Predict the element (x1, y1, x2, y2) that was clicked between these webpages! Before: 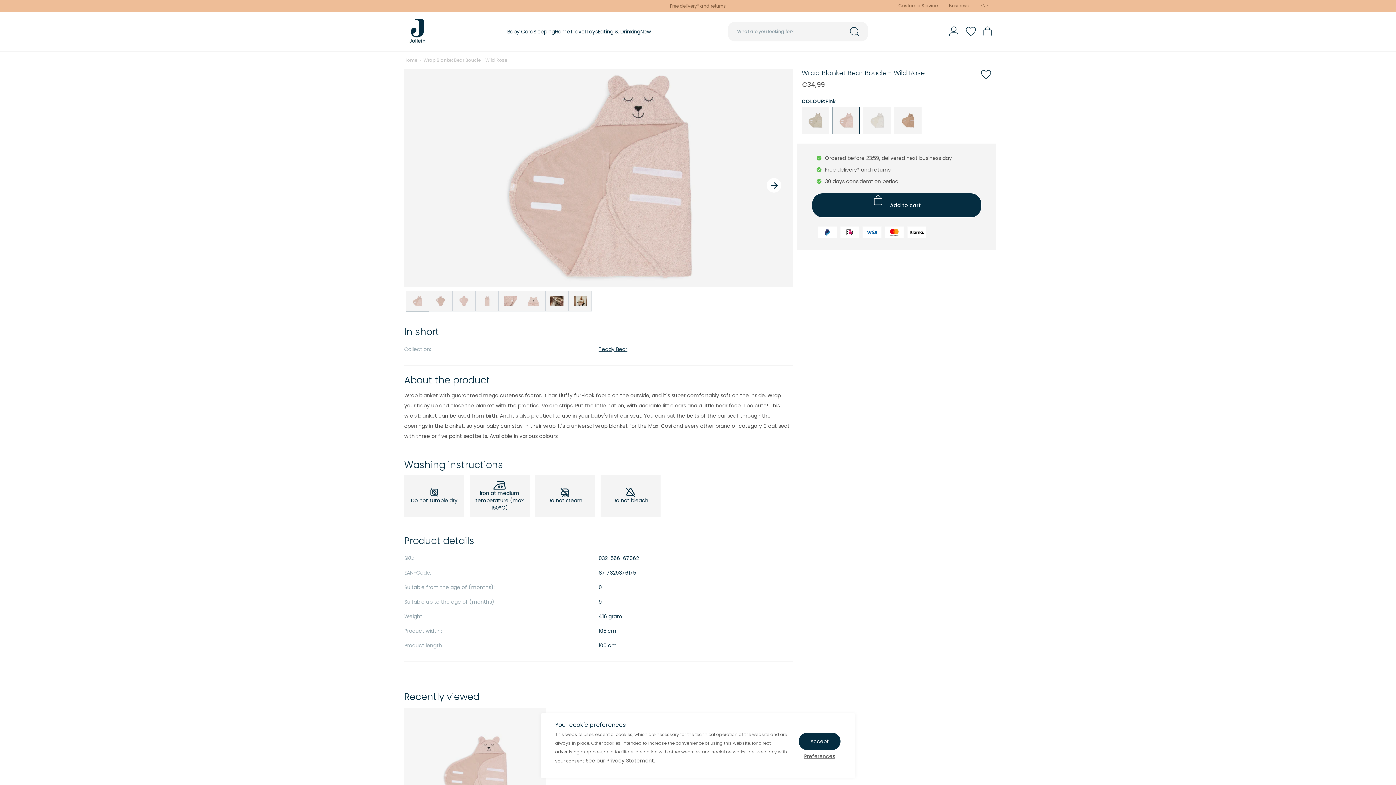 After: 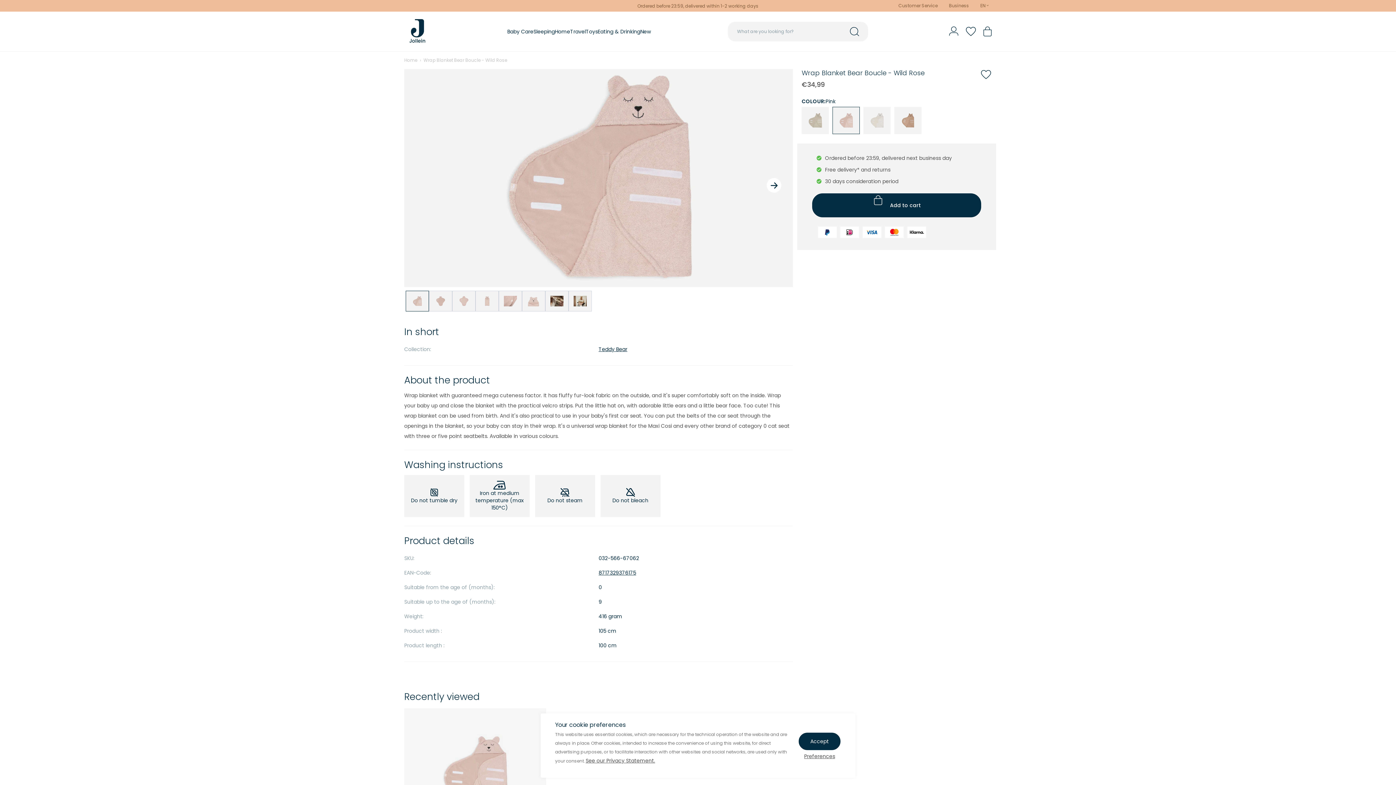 Action: label: Preferences bbox: (798, 753, 841, 759)